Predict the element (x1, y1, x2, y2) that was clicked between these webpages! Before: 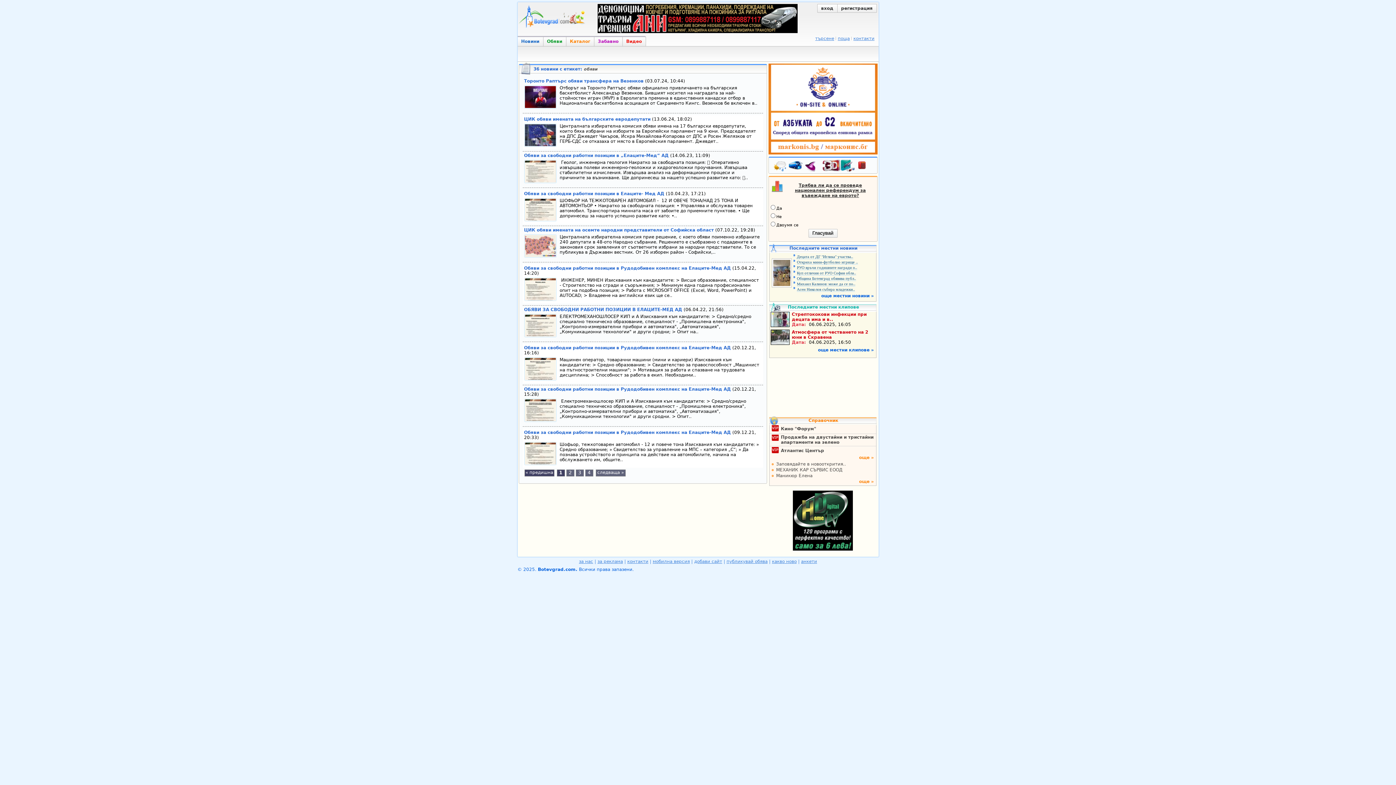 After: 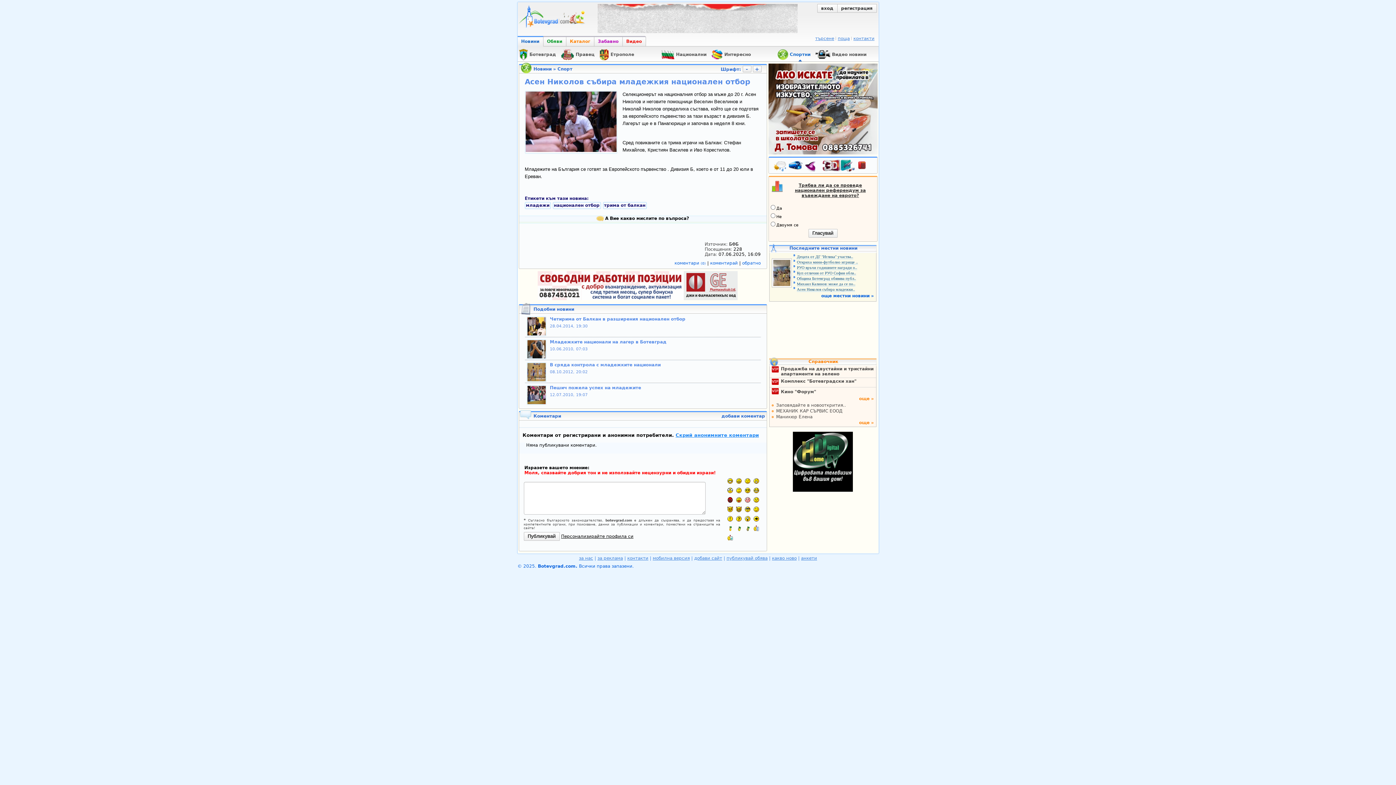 Action: label:  Асен Николов събира младежки.. bbox: (793, 286, 855, 291)